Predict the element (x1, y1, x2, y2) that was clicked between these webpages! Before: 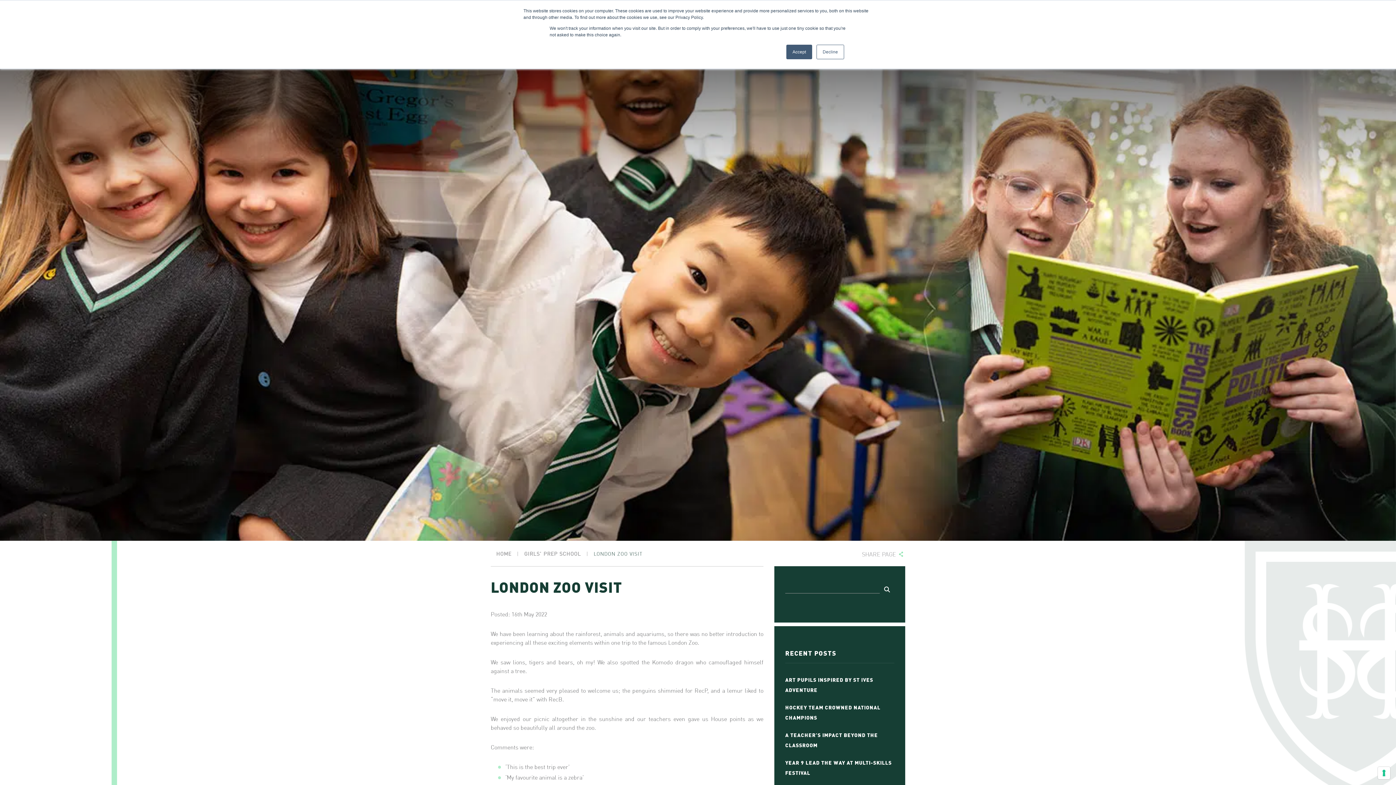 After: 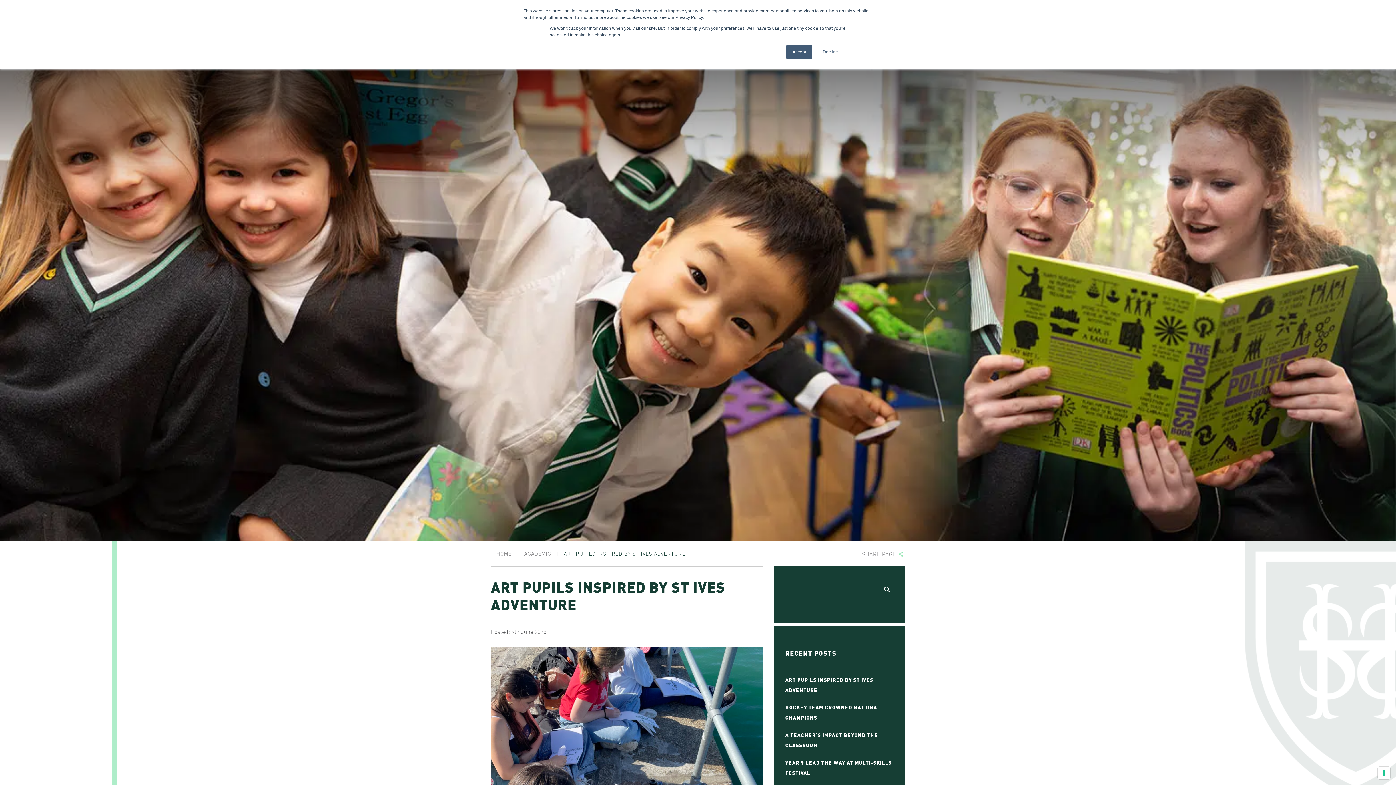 Action: label: ART PUPILS INSPIRED BY ST IVES ADVENTURE bbox: (785, 671, 894, 698)